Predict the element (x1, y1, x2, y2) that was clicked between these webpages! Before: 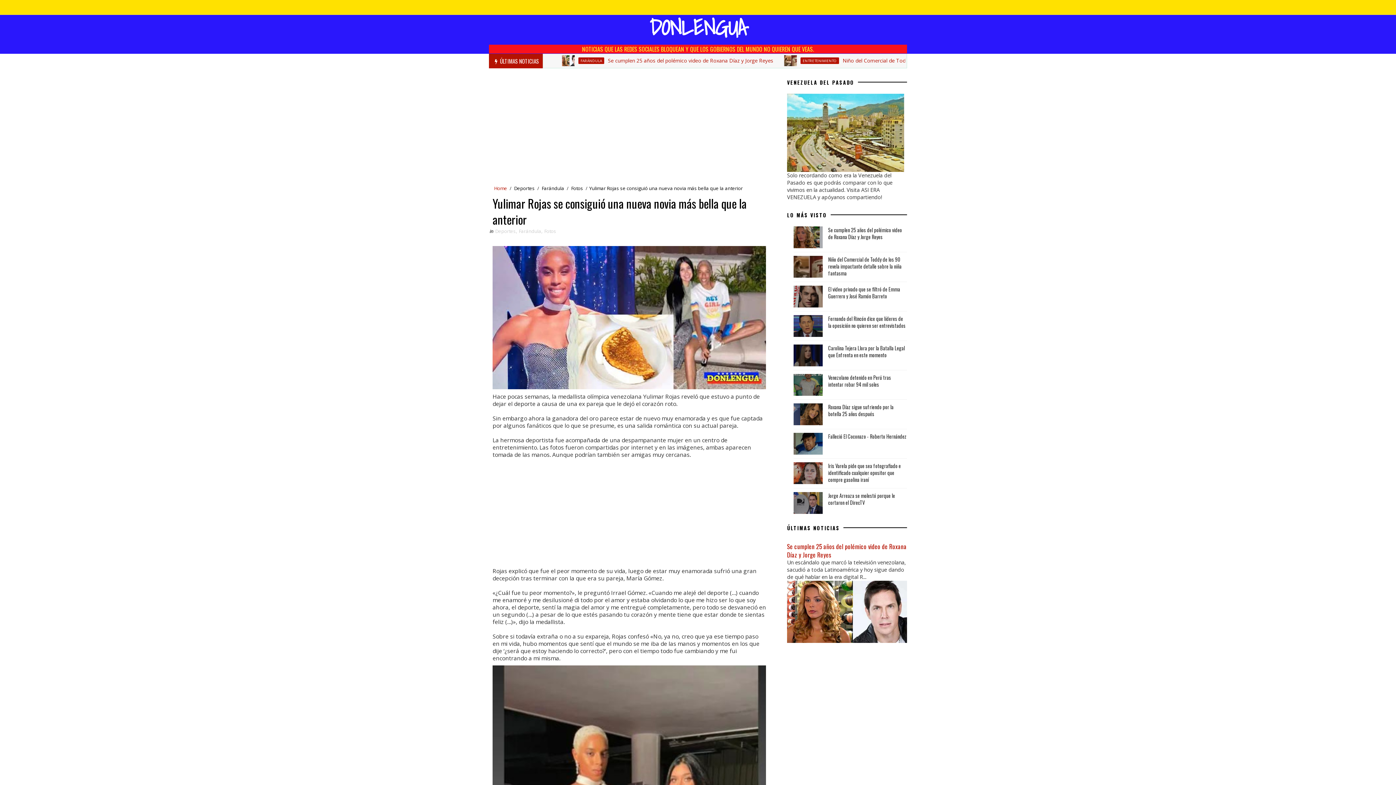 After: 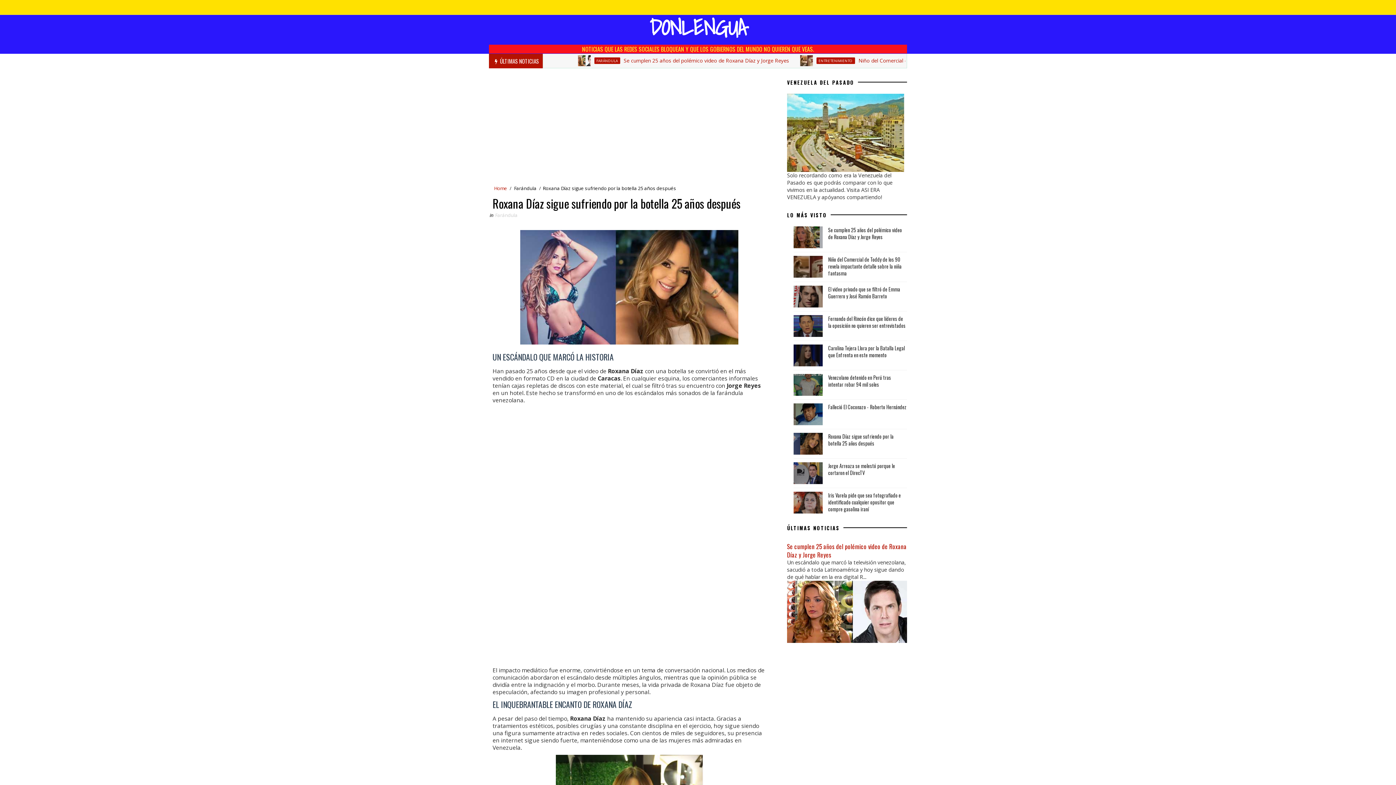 Action: bbox: (828, 403, 893, 417) label: Roxana Díaz sigue sufriendo por la botella 25 años después